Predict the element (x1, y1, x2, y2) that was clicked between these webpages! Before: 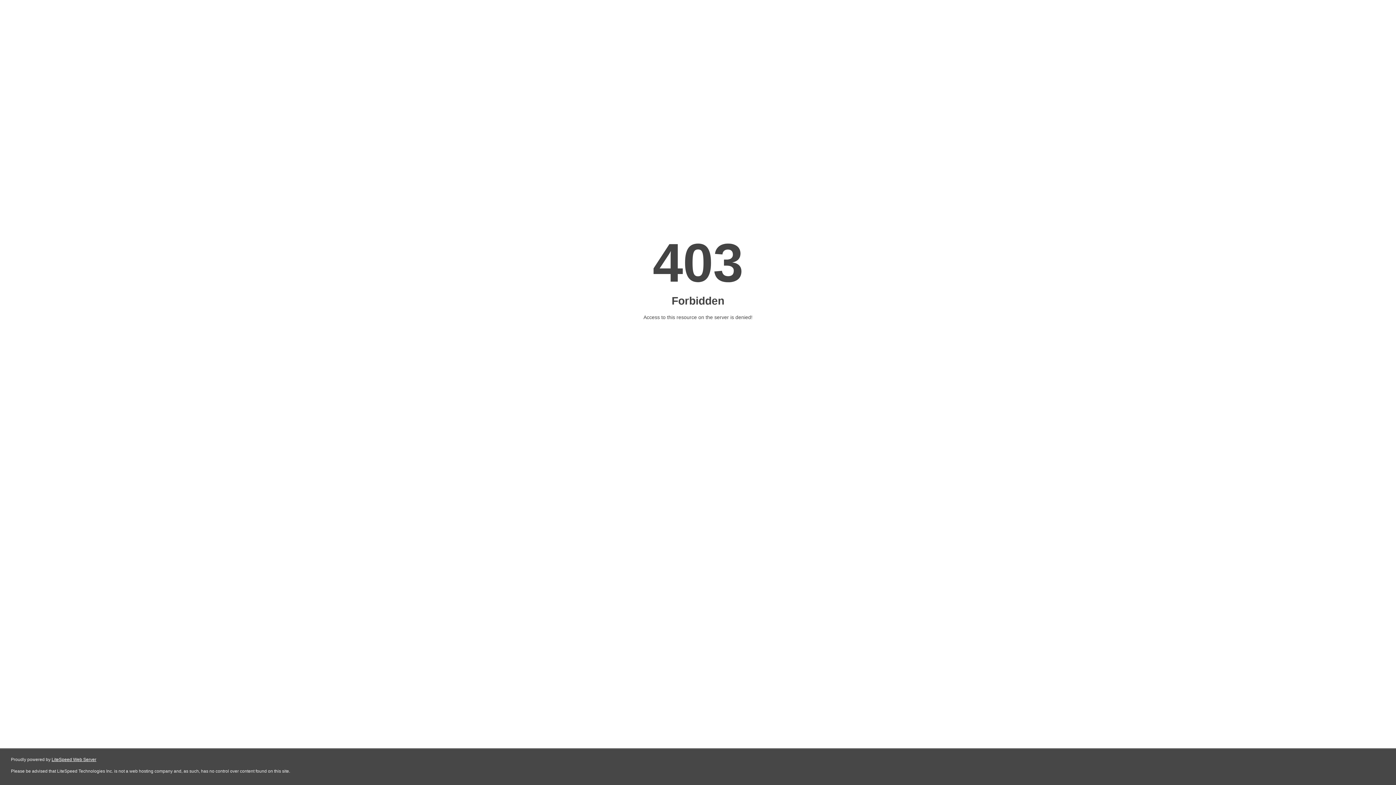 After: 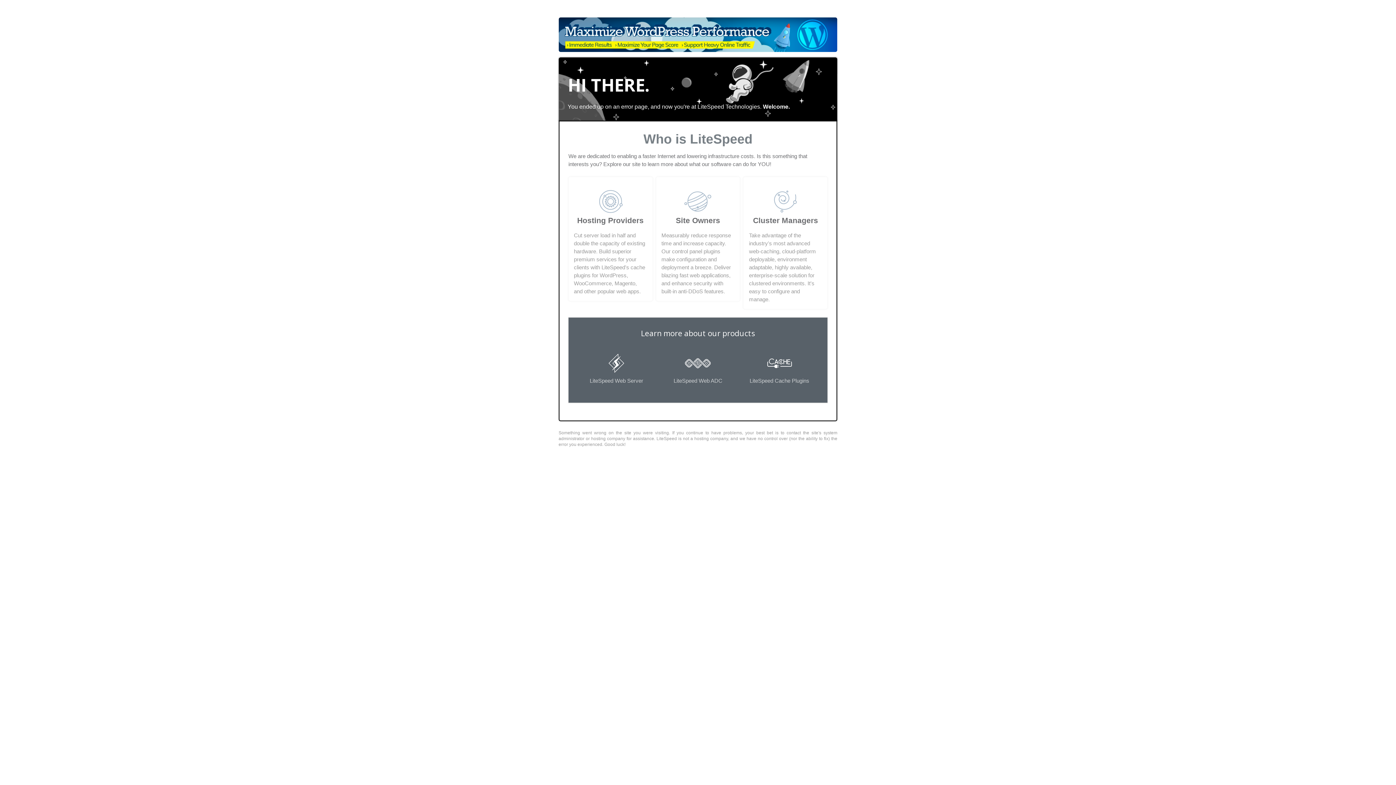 Action: bbox: (51, 757, 96, 762) label: LiteSpeed Web Server